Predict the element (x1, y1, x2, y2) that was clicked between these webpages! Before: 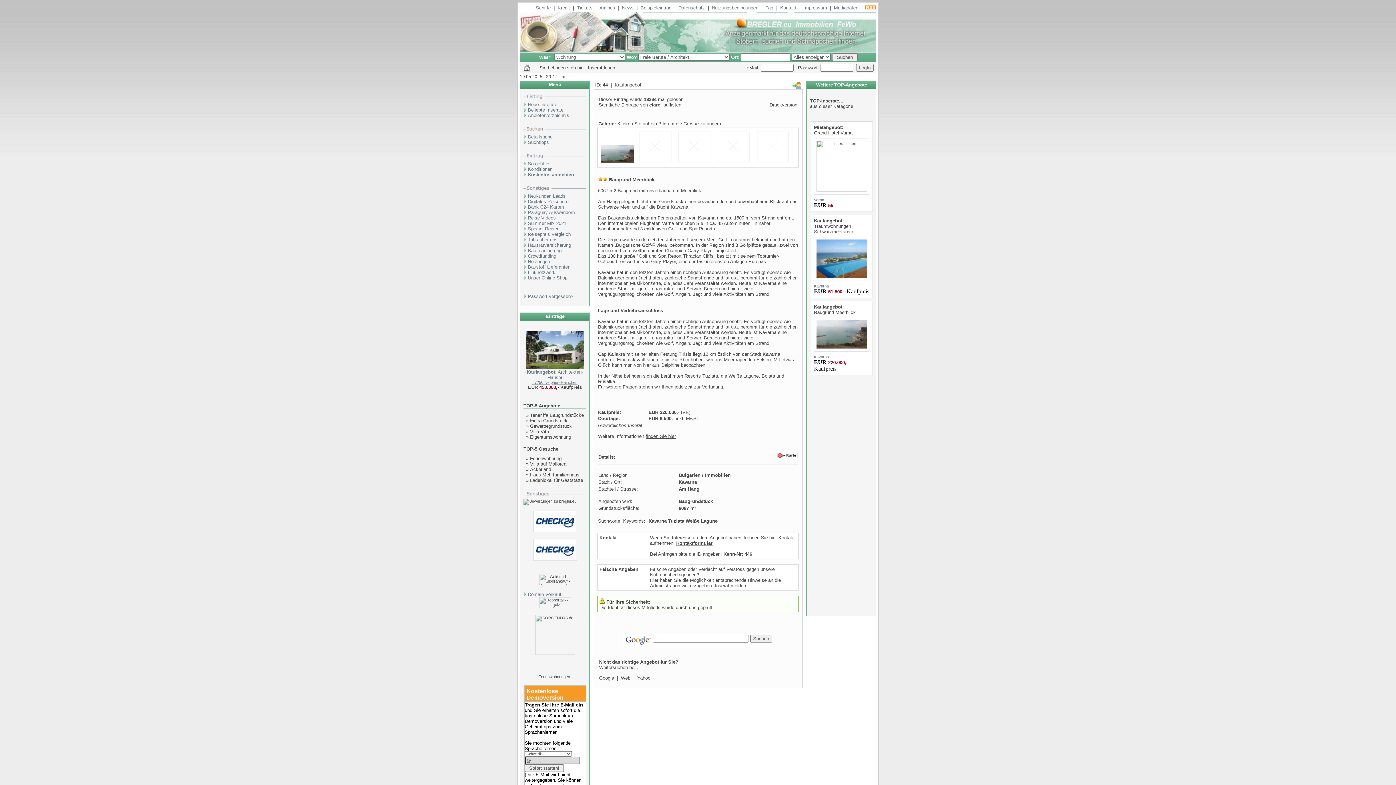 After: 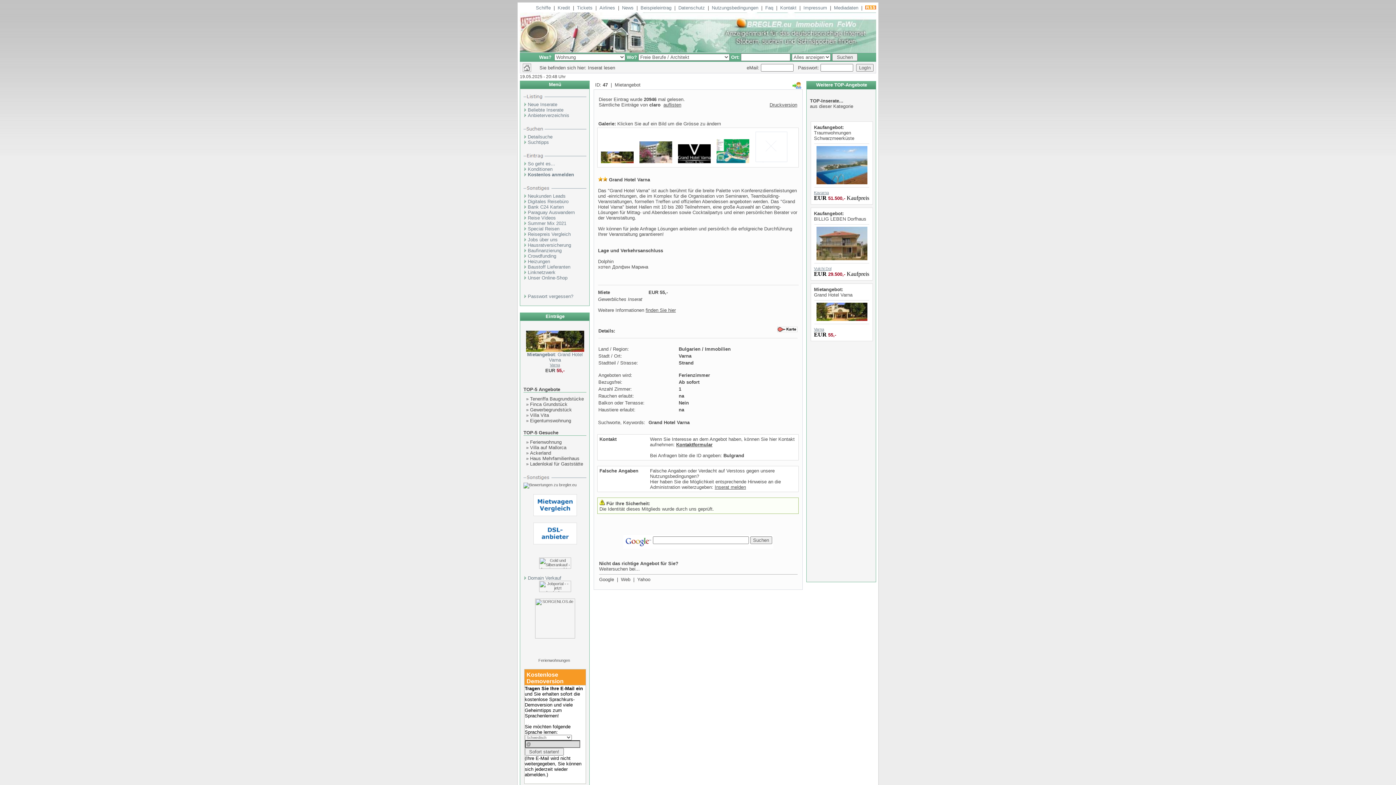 Action: bbox: (816, 188, 867, 192)